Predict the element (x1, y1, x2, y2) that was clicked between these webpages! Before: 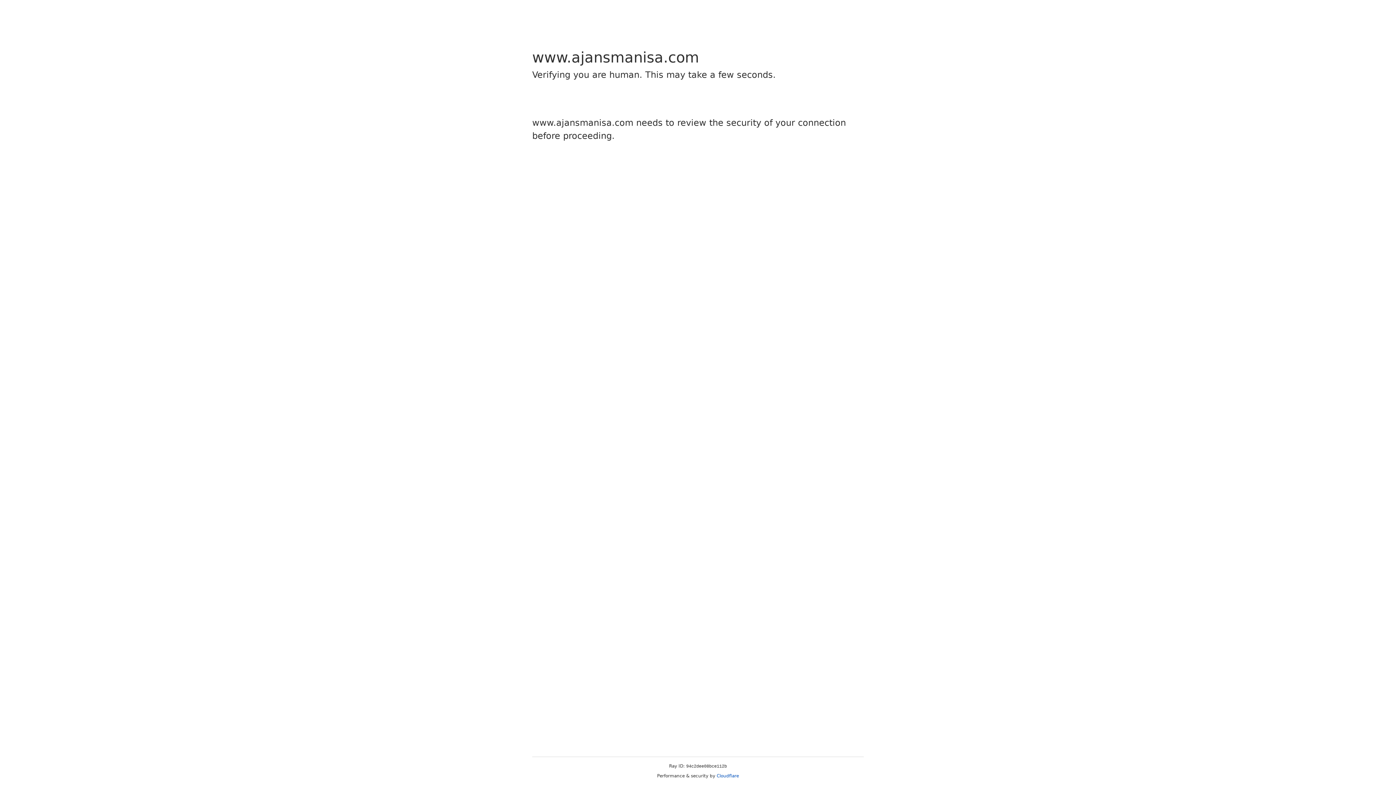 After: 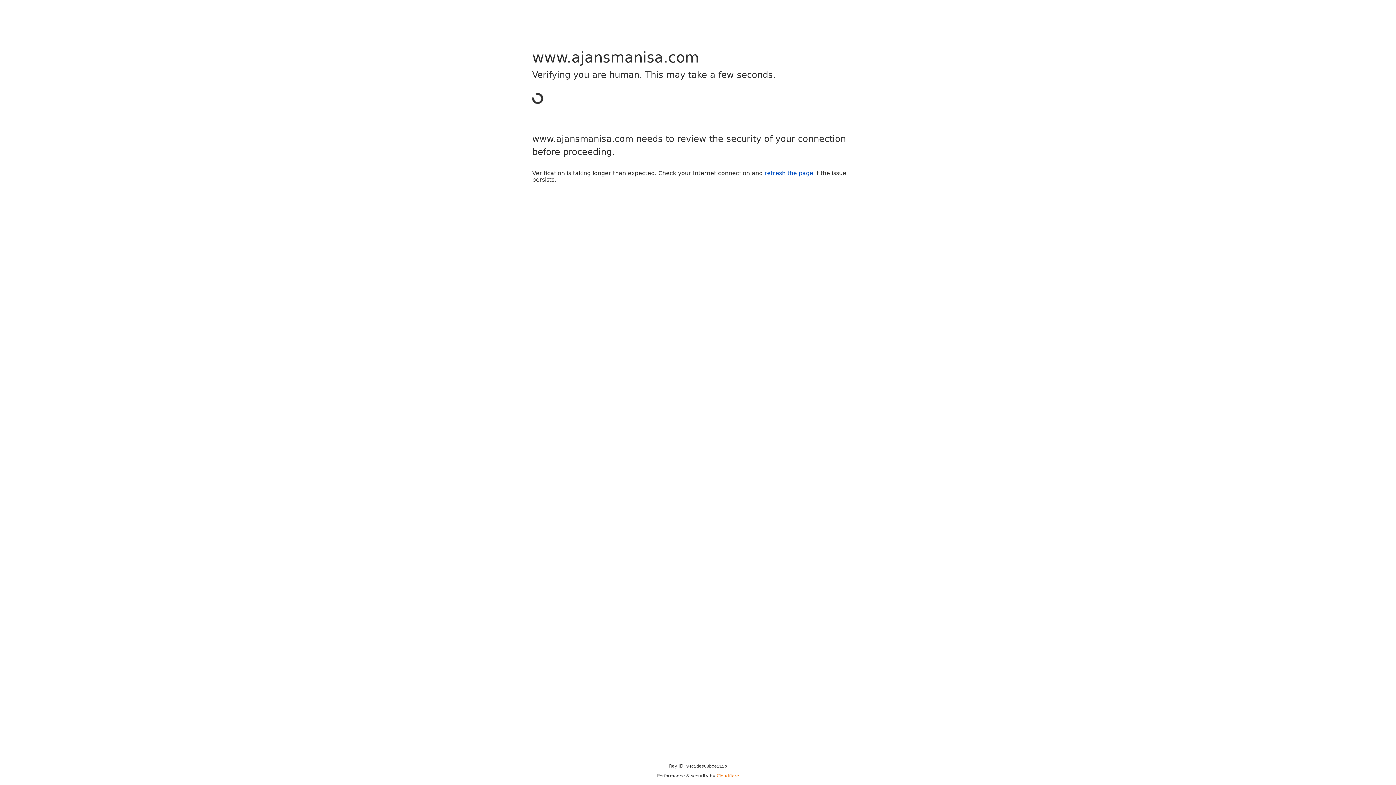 Action: label: Cloudflare bbox: (716, 773, 739, 778)